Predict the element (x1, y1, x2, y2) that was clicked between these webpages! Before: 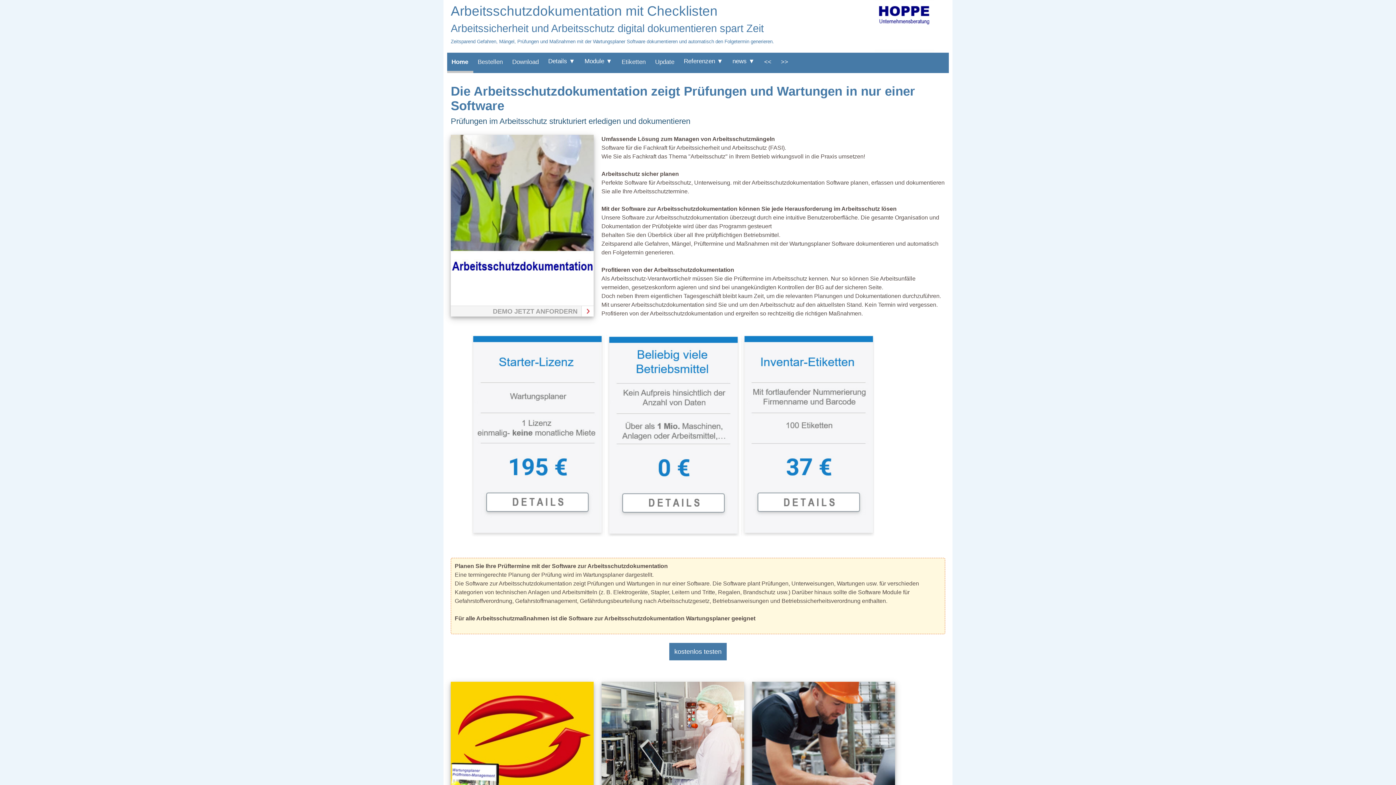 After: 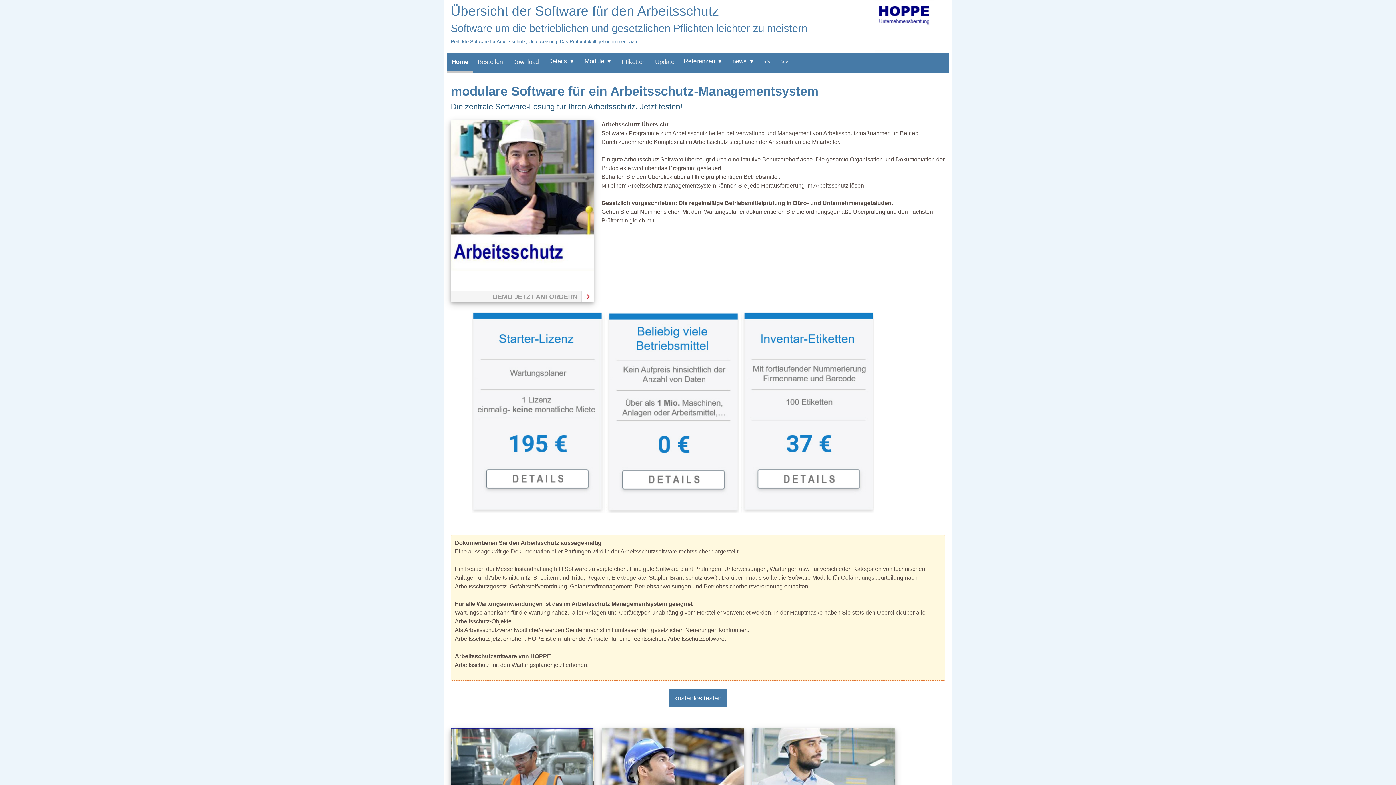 Action: label: << bbox: (760, 52, 776, 70)